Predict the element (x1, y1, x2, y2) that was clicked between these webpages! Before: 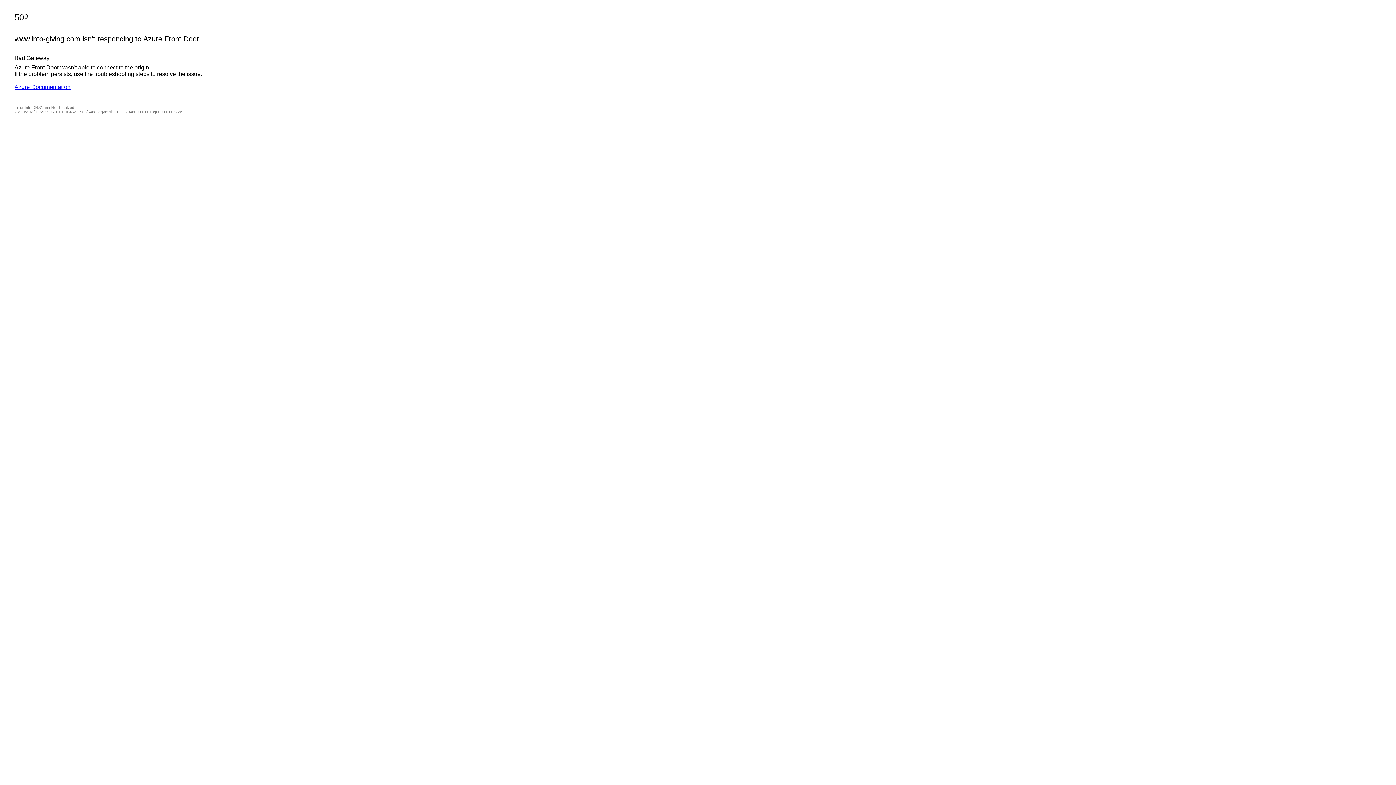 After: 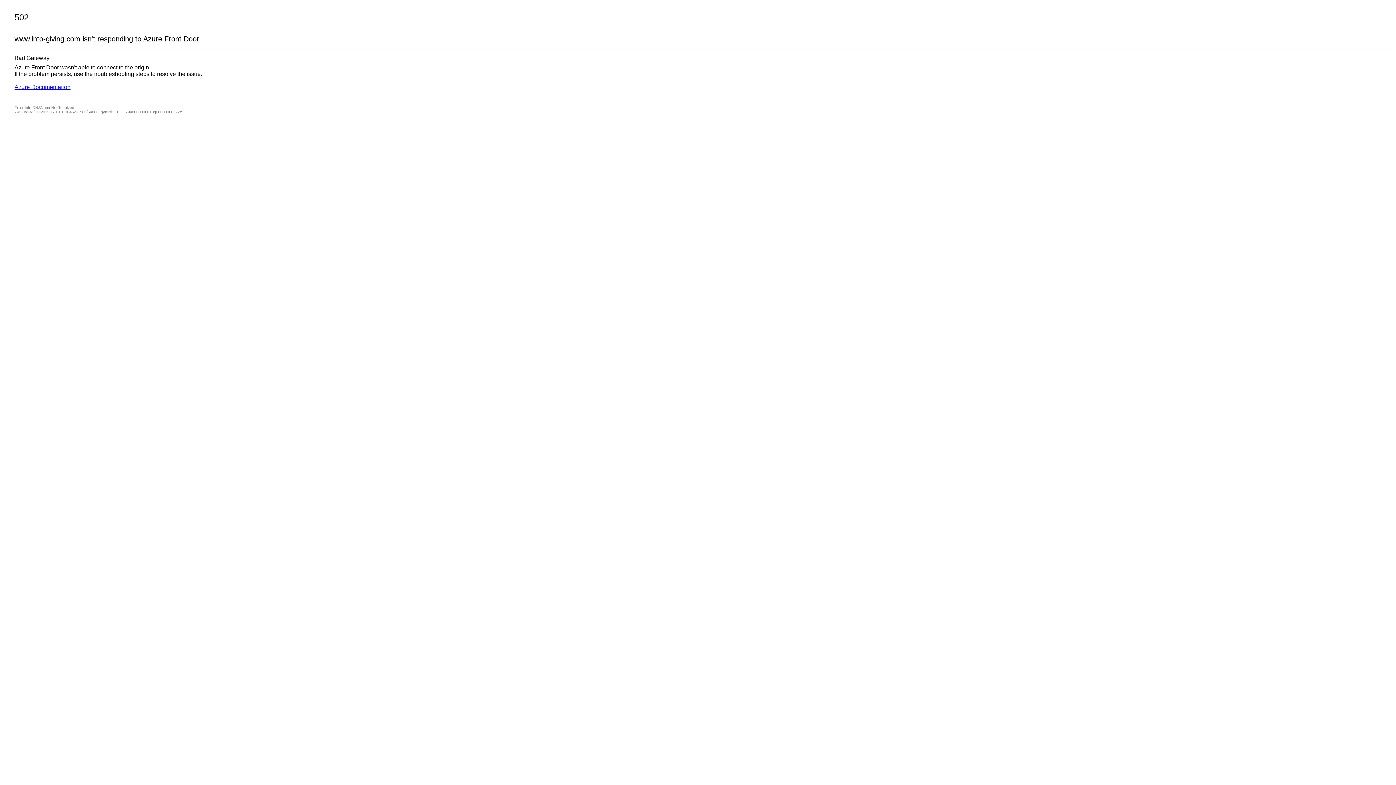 Action: label: Azure Documentation bbox: (14, 84, 70, 90)